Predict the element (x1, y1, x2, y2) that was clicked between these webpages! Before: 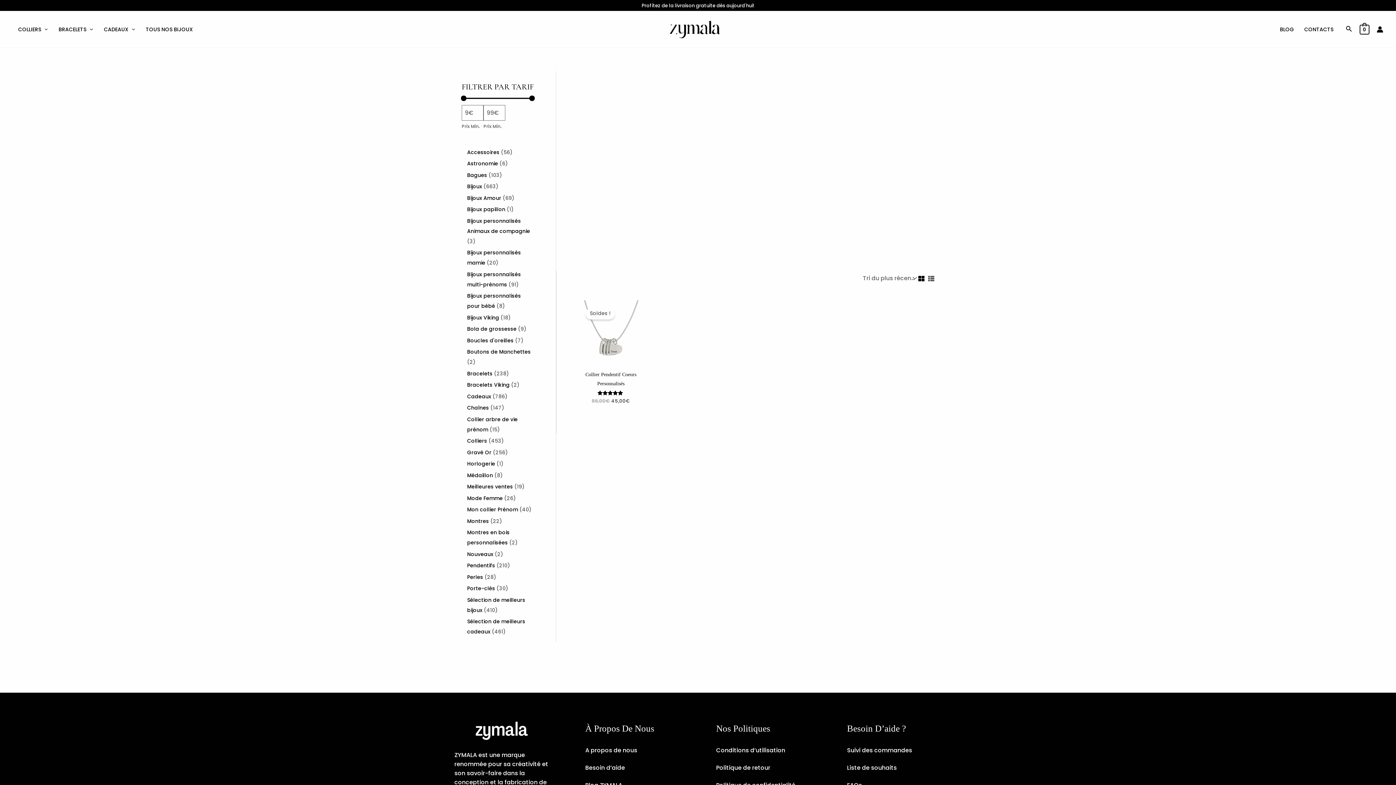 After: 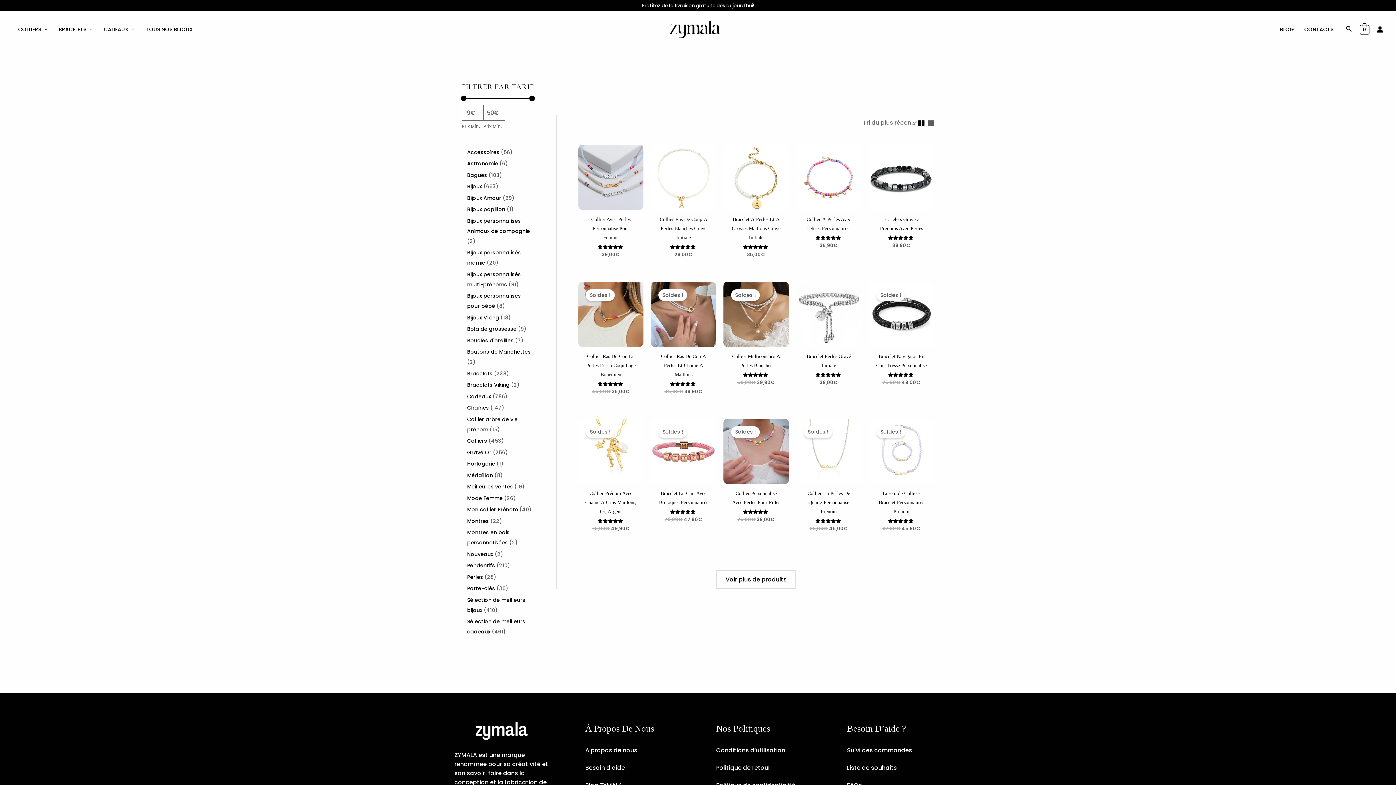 Action: bbox: (467, 573, 483, 580) label: Perles